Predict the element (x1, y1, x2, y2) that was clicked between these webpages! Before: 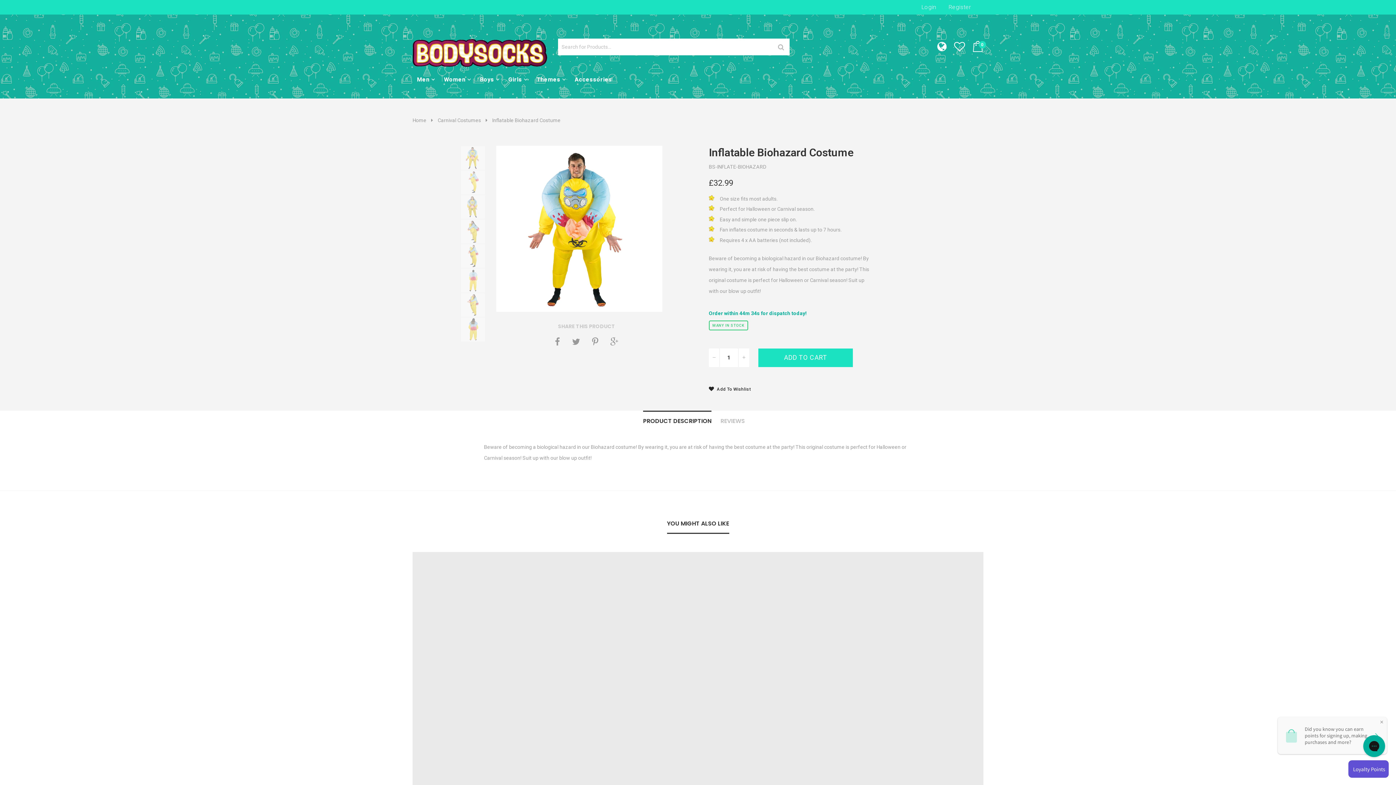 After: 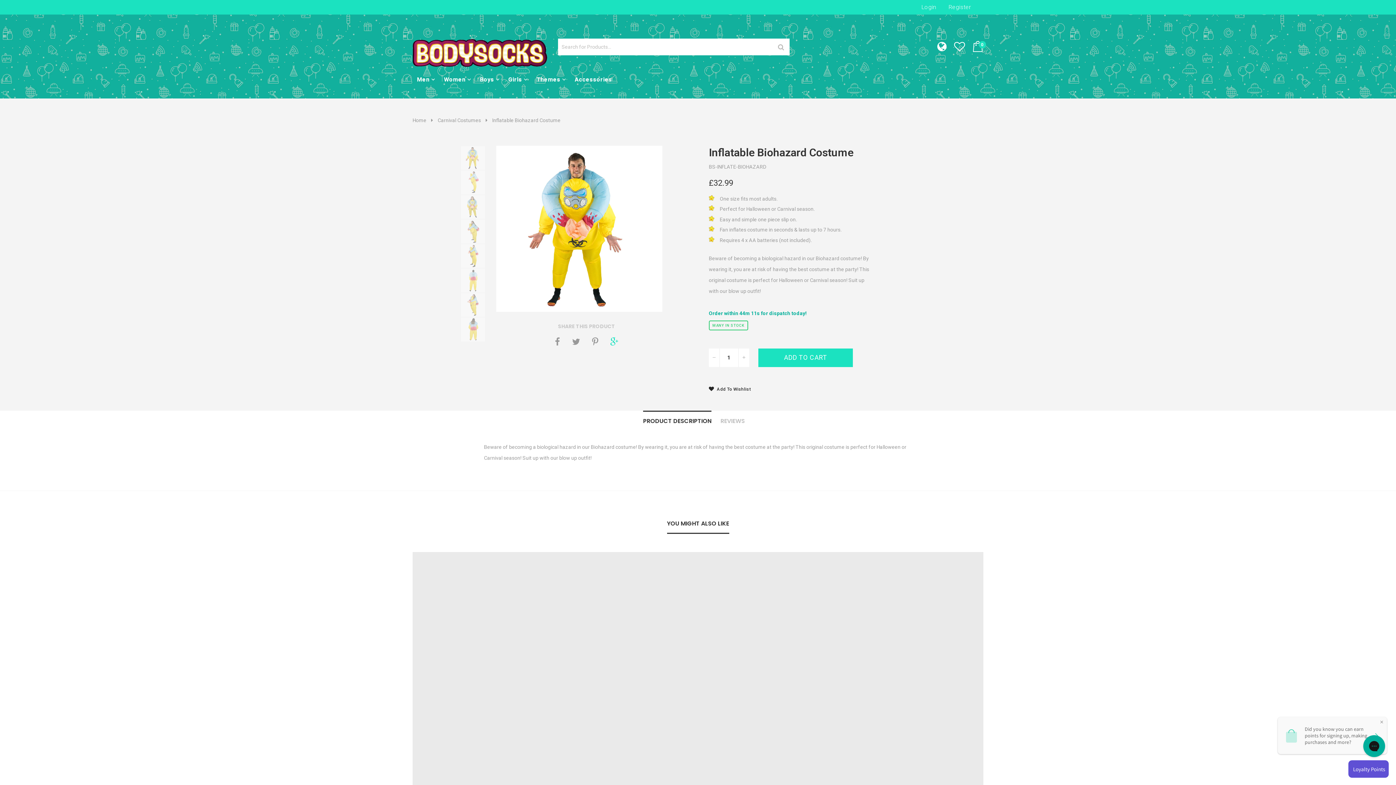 Action: bbox: (610, 337, 618, 346)